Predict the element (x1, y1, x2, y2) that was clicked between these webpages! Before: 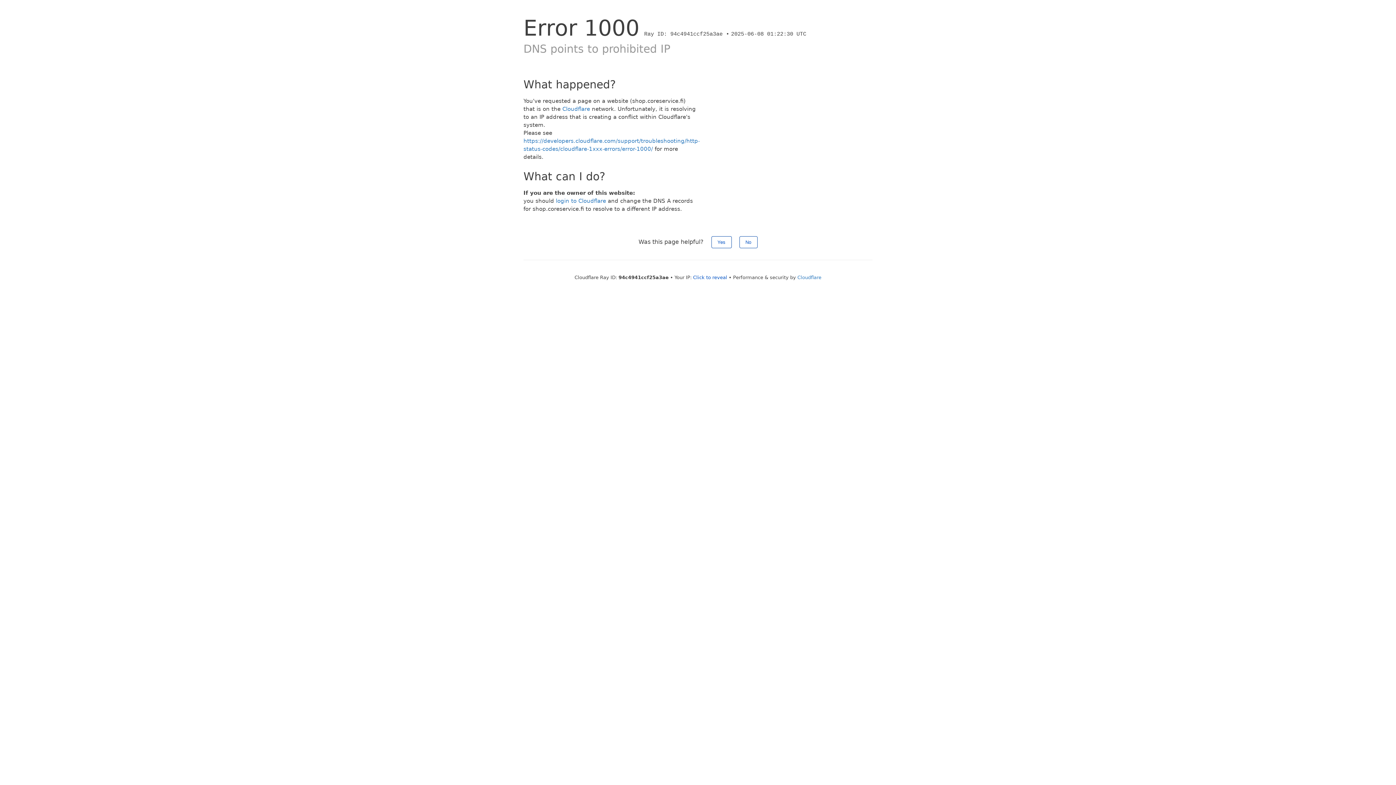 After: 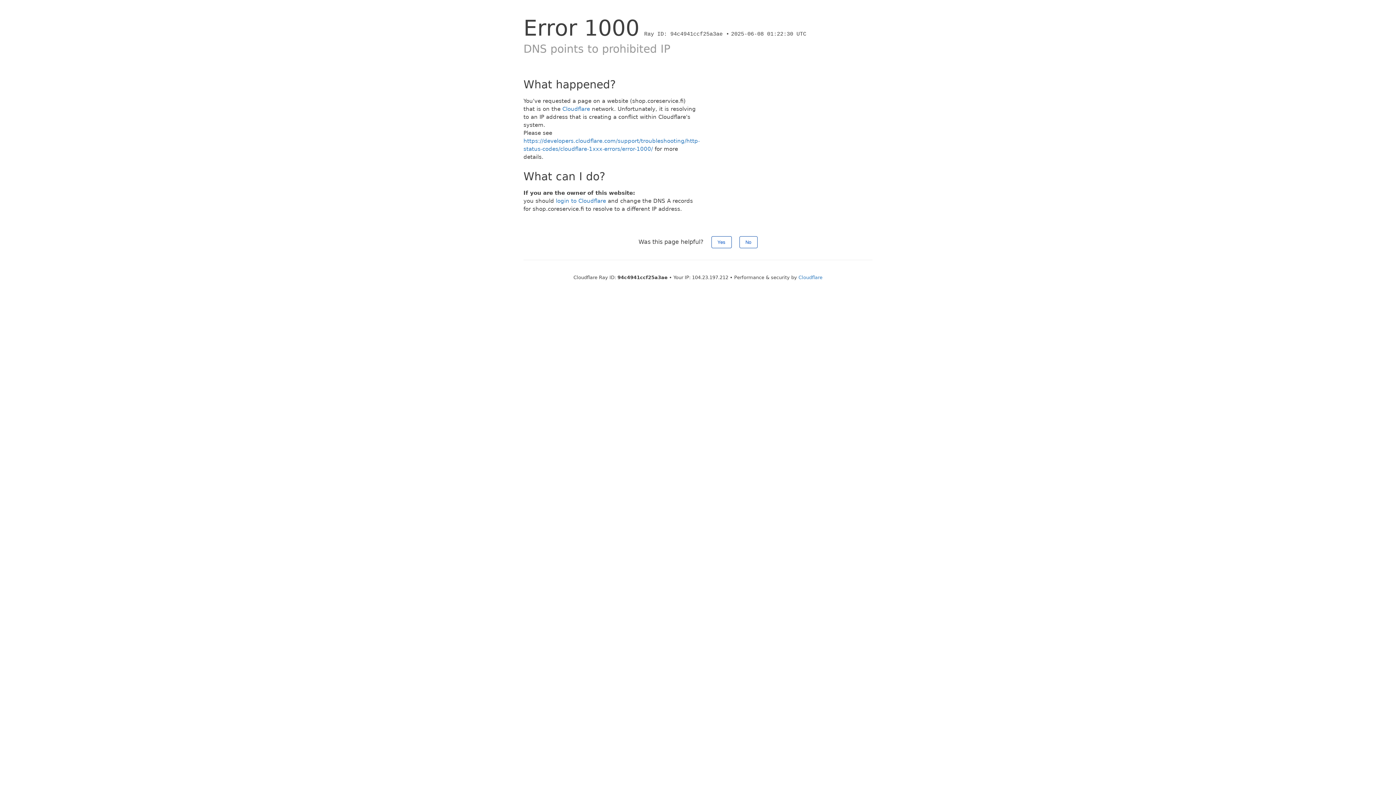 Action: bbox: (693, 274, 727, 280) label: Click to reveal